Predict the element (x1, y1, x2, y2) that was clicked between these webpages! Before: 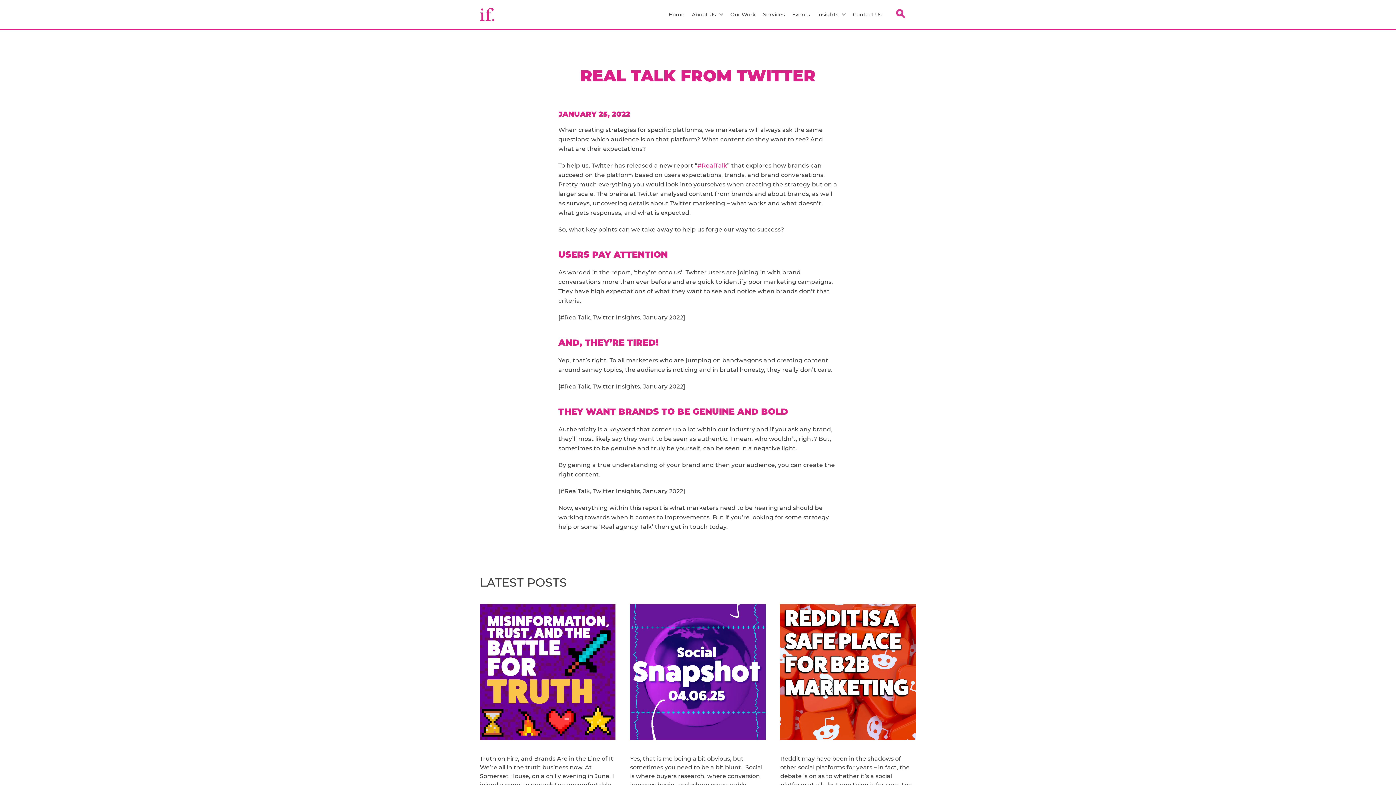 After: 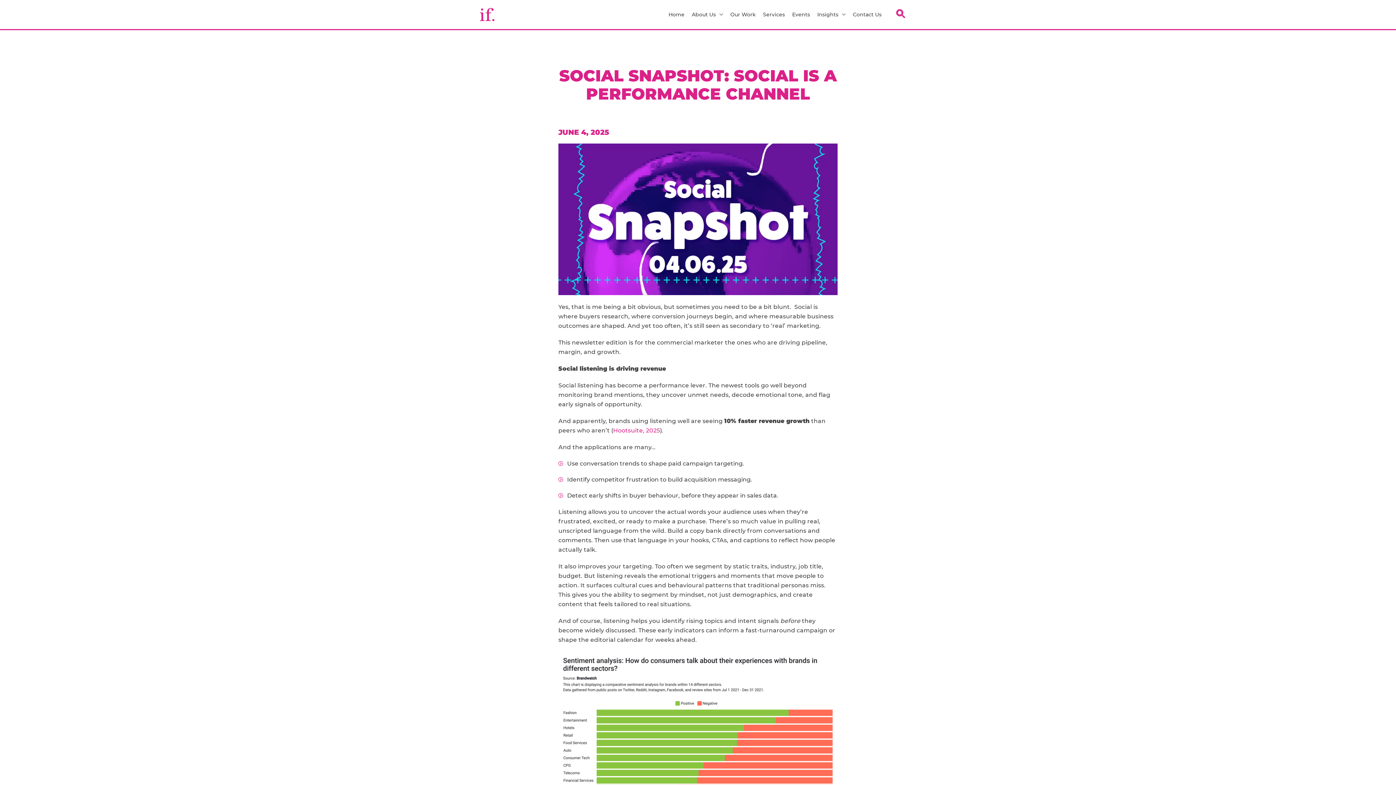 Action: bbox: (630, 604, 765, 740)